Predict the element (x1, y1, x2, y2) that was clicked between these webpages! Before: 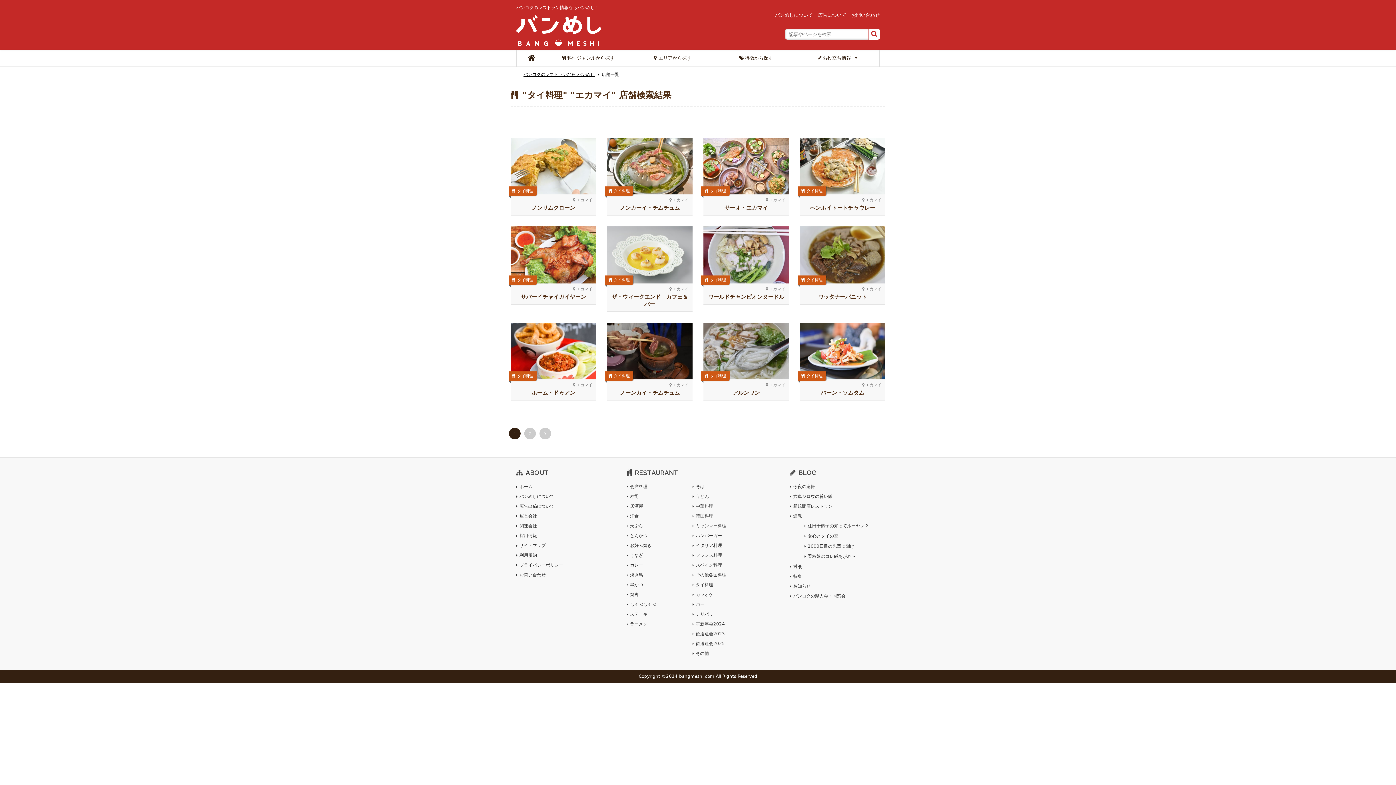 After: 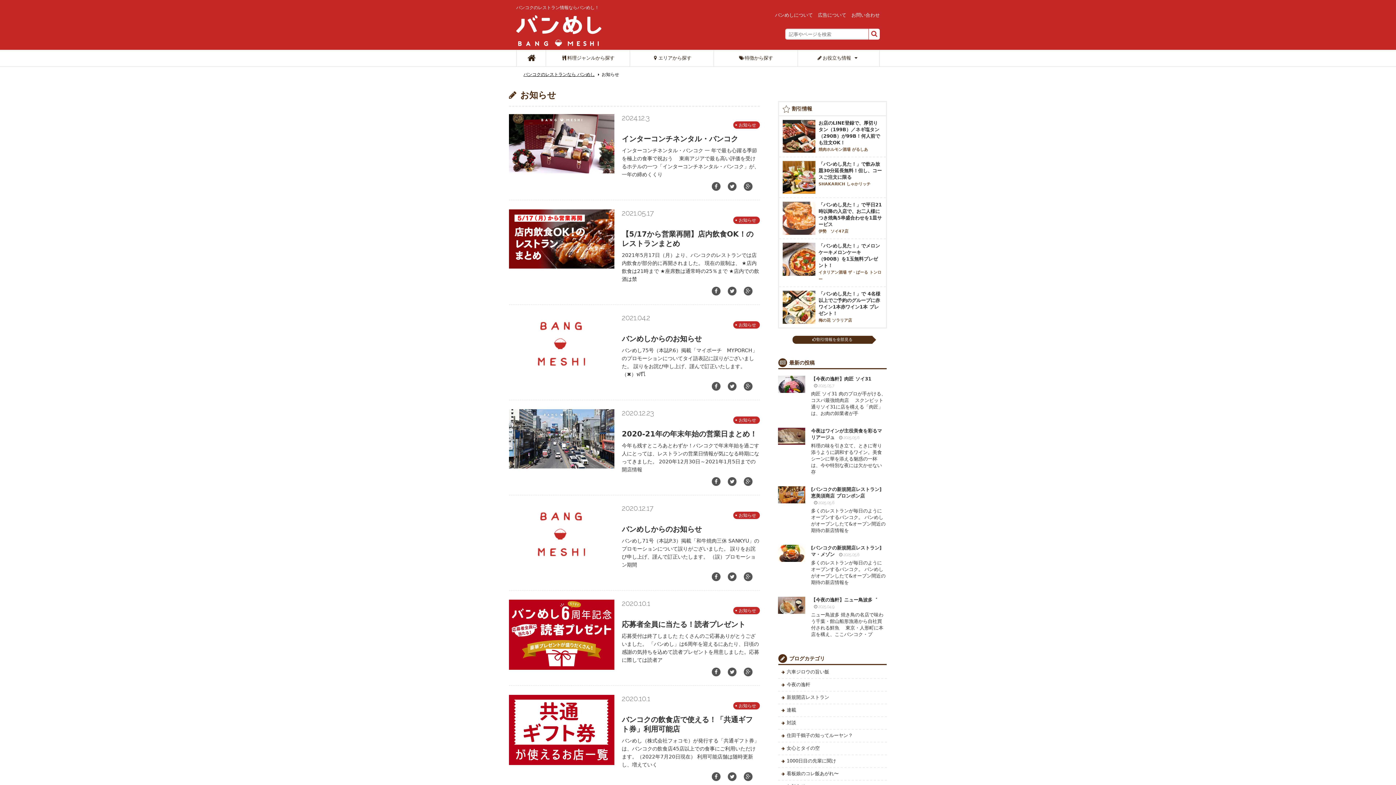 Action: label: お知らせ bbox: (793, 582, 810, 590)